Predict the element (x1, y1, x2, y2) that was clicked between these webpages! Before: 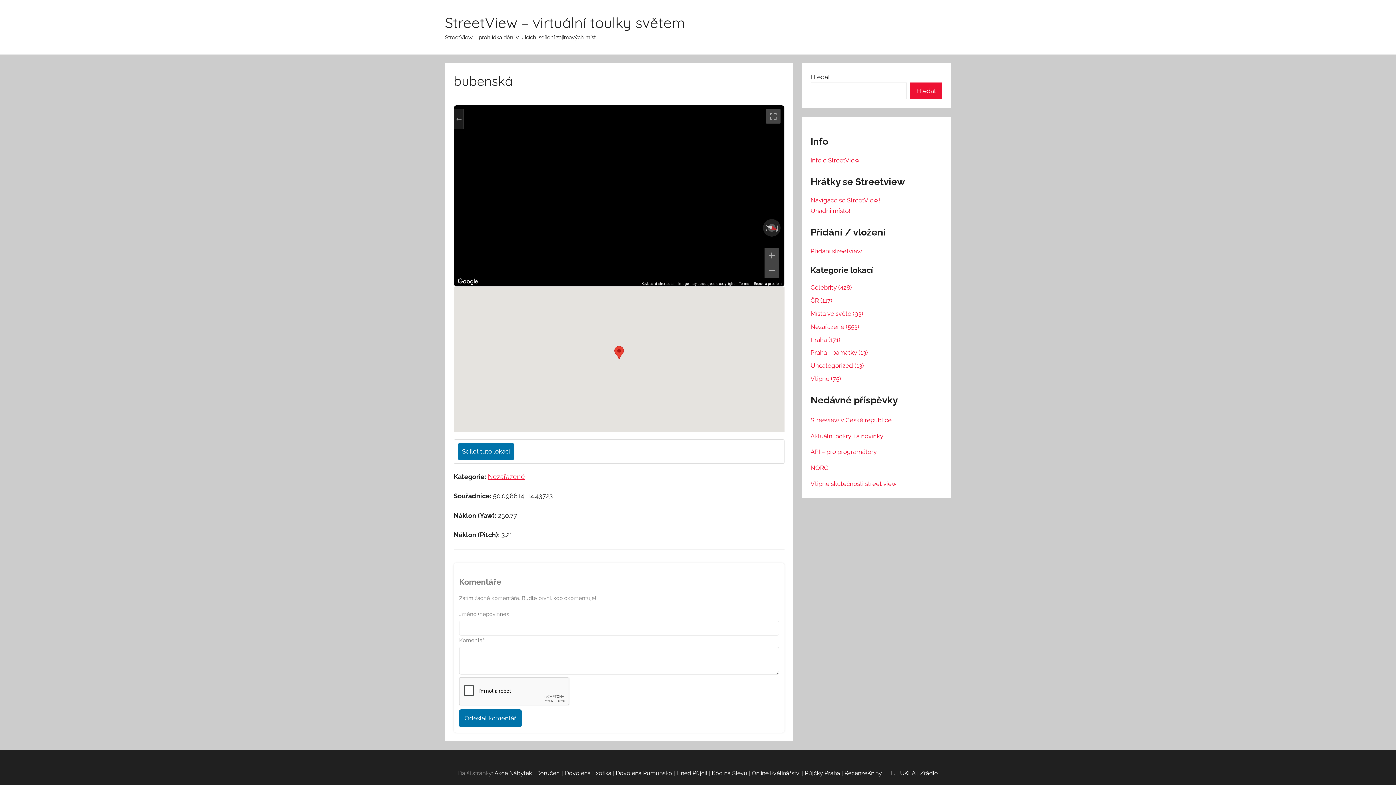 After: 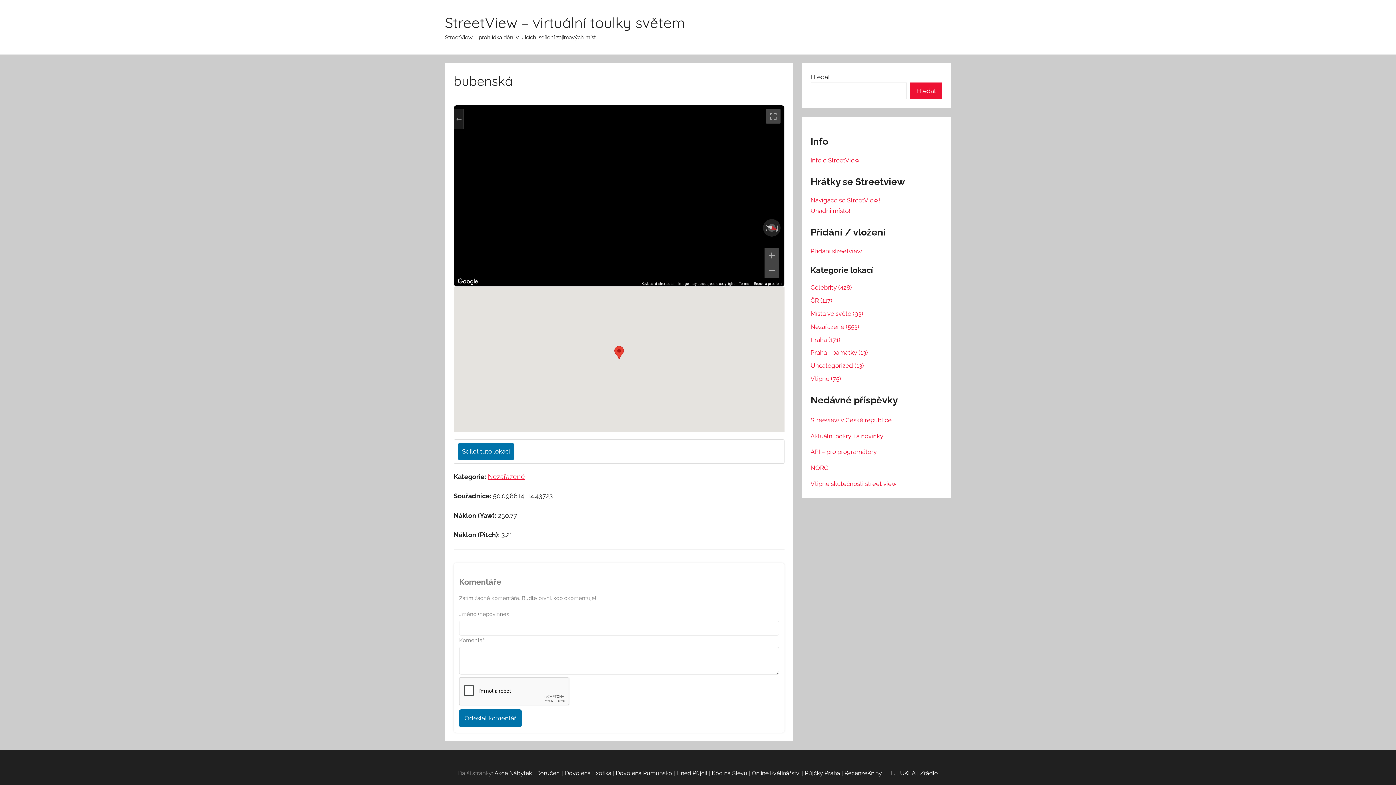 Action: label: Report a problem bbox: (754, 281, 782, 285)